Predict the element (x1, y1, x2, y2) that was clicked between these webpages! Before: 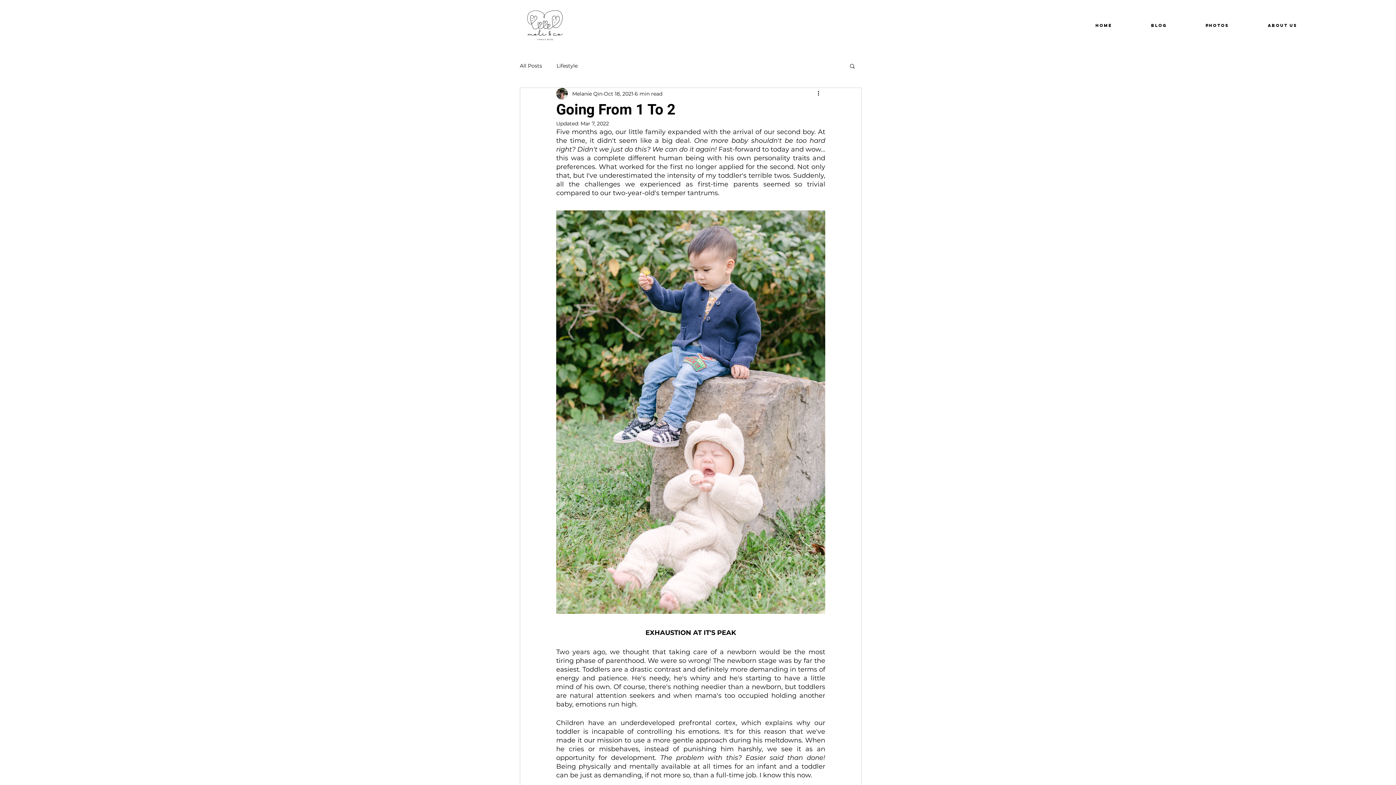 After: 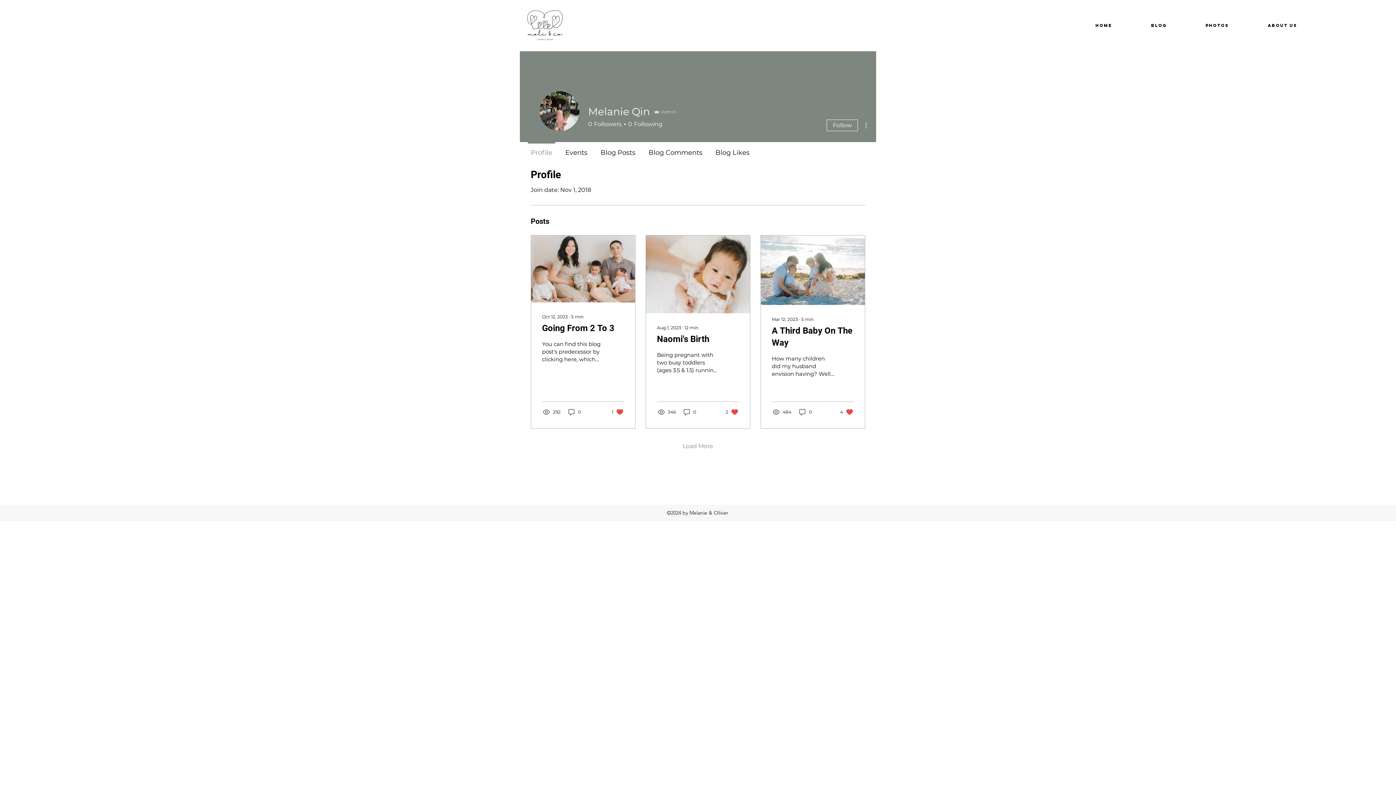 Action: label: Melanie Qin bbox: (572, 90, 602, 97)